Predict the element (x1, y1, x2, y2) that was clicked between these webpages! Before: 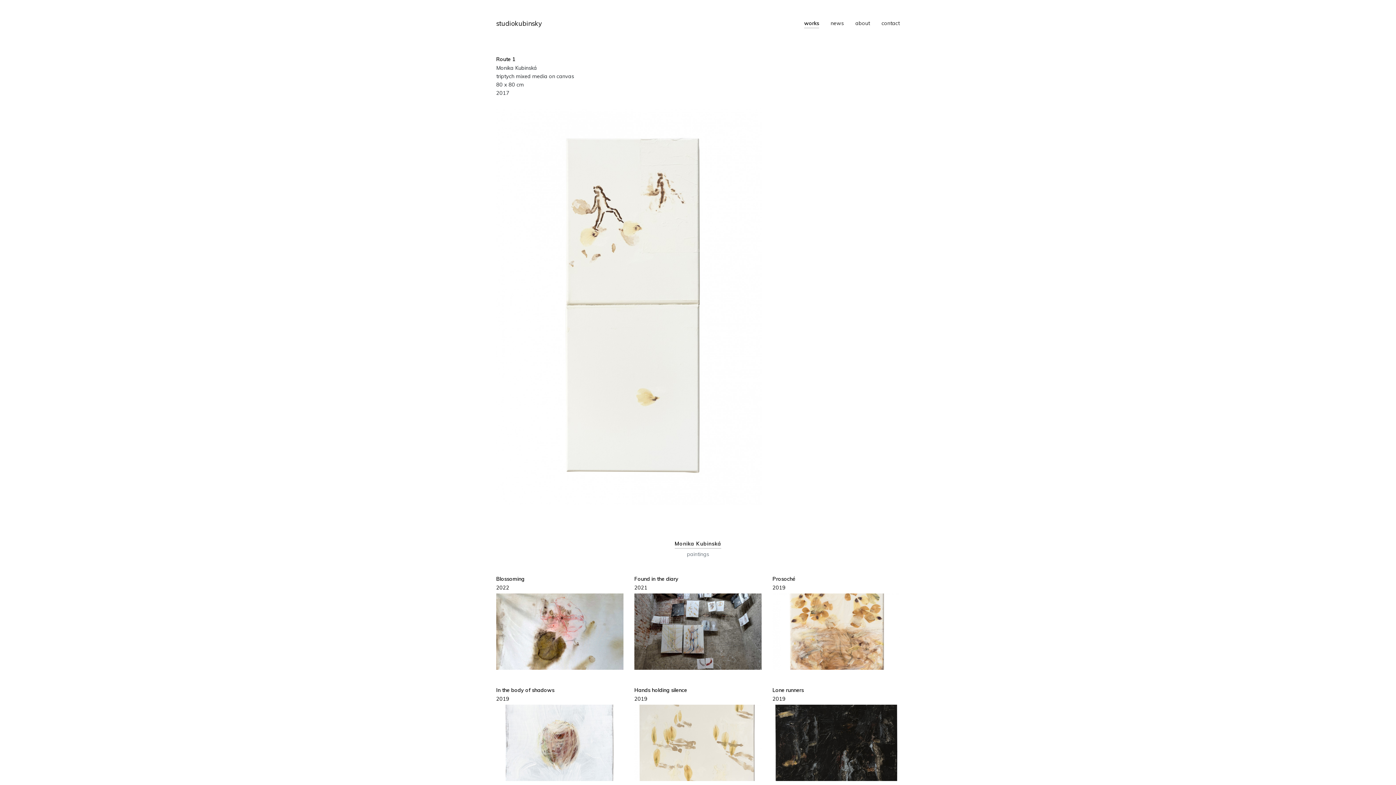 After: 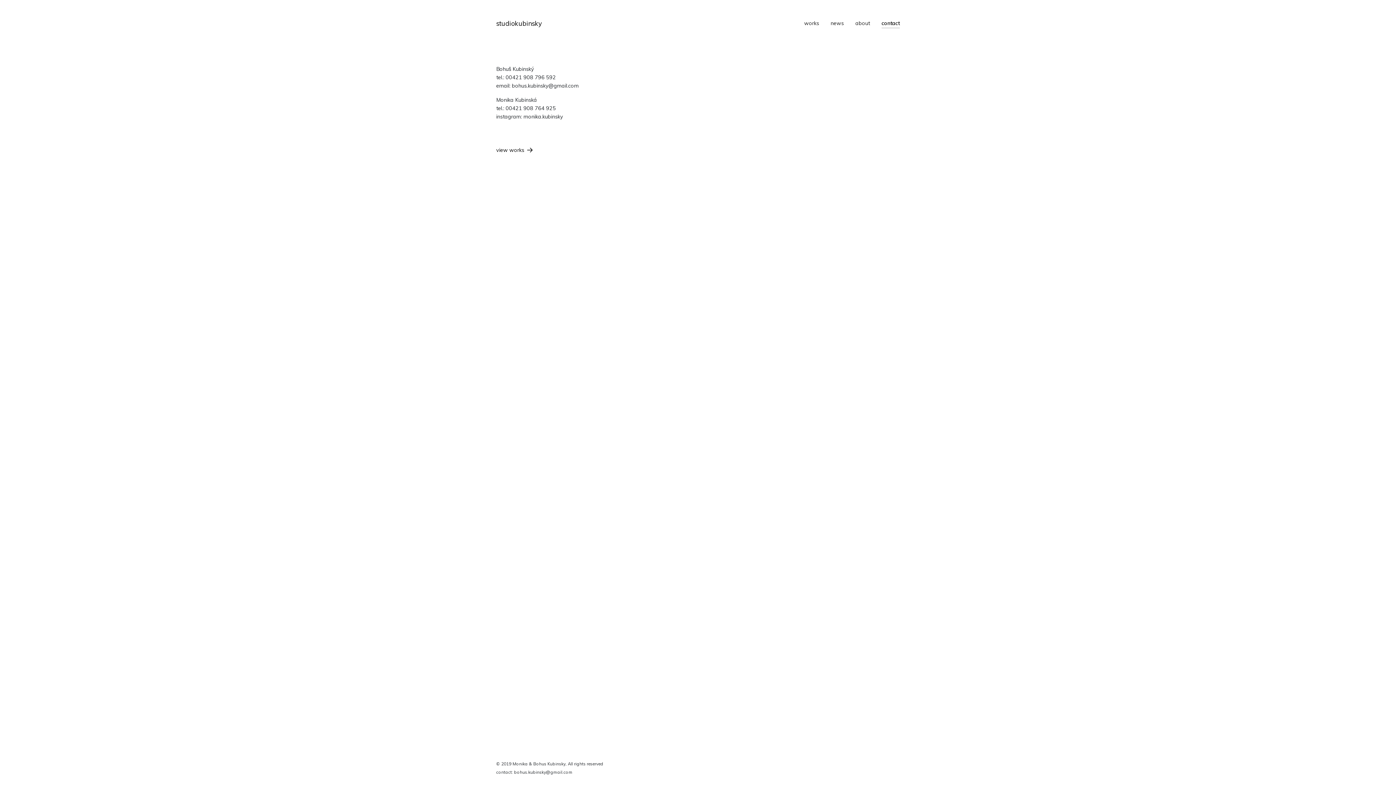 Action: label: contact bbox: (881, 19, 900, 28)